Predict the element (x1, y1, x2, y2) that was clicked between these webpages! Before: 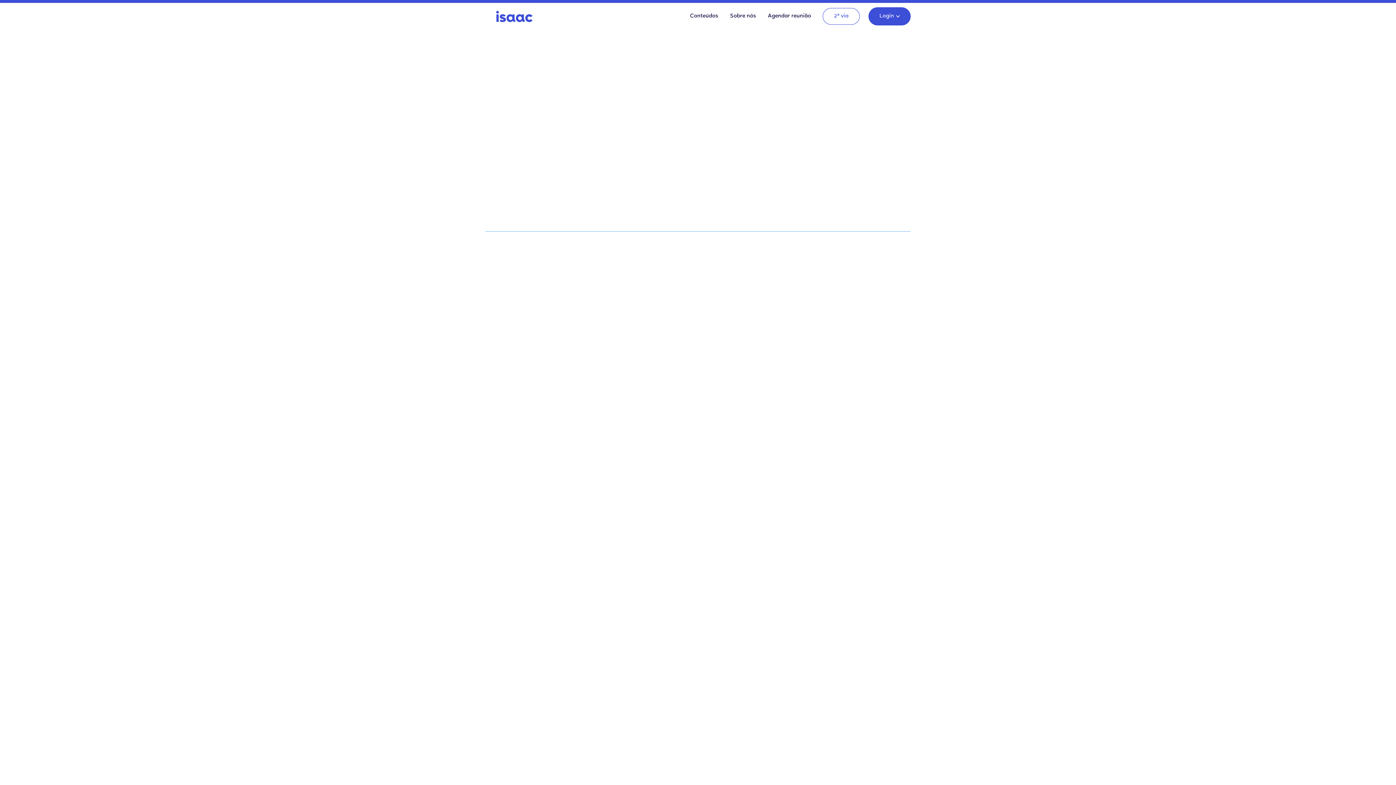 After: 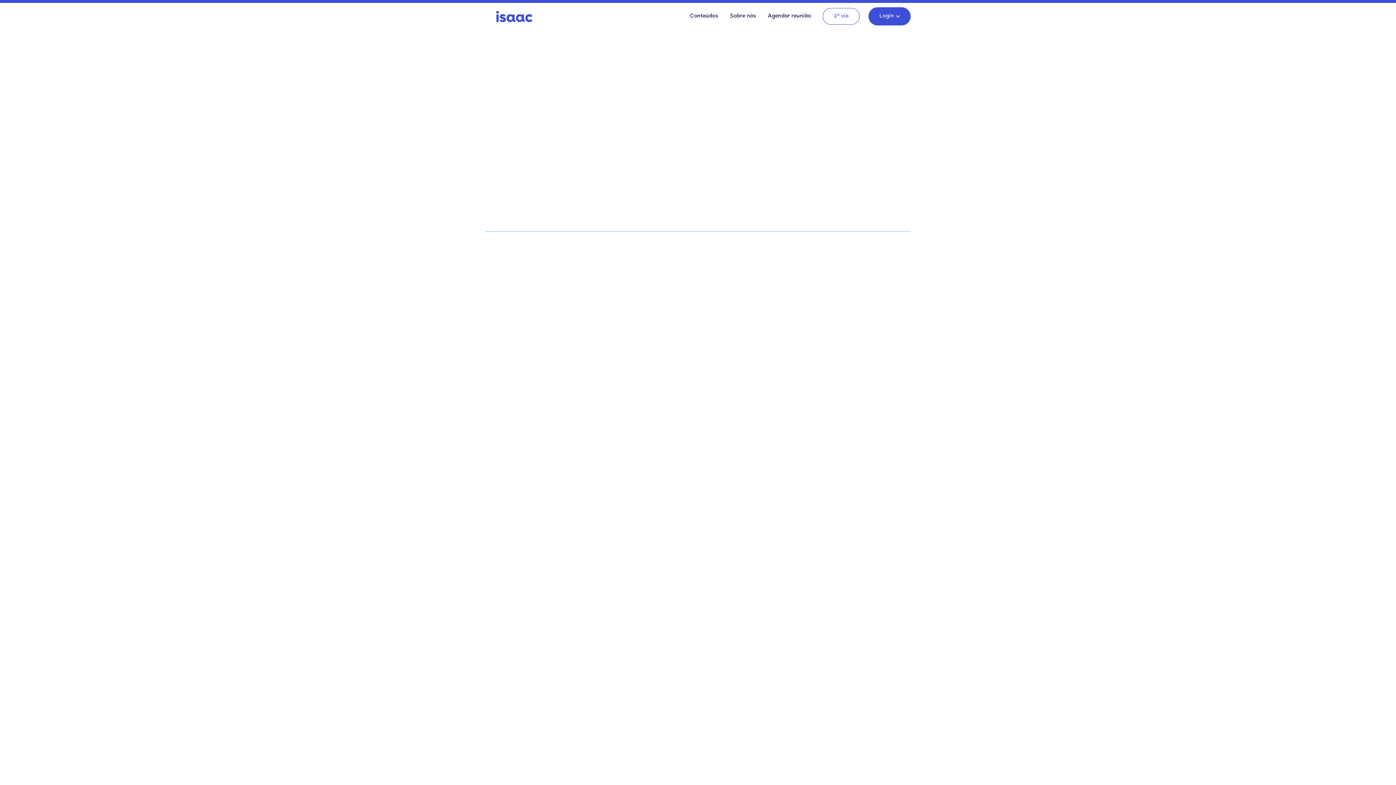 Action: bbox: (506, 294, 560, 303) label: gestores escolares